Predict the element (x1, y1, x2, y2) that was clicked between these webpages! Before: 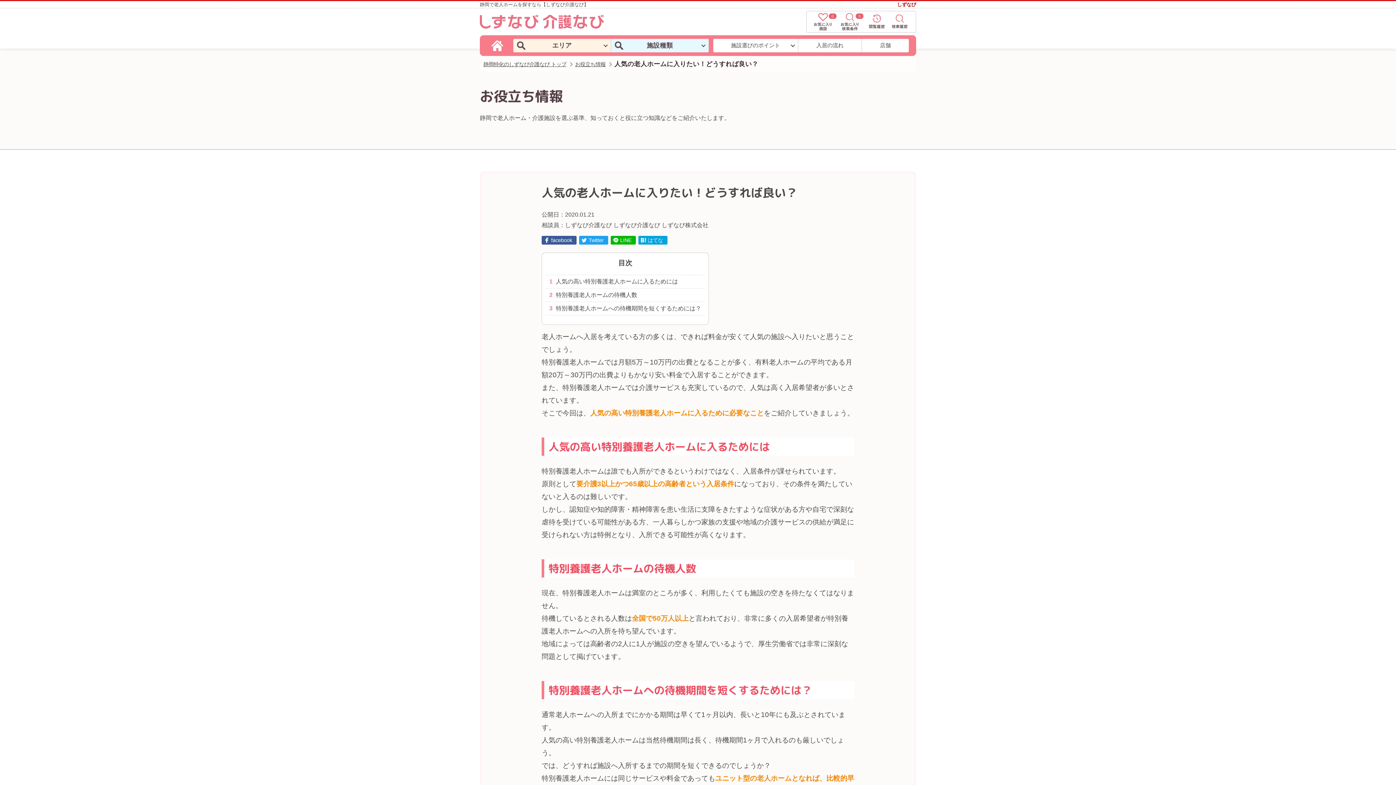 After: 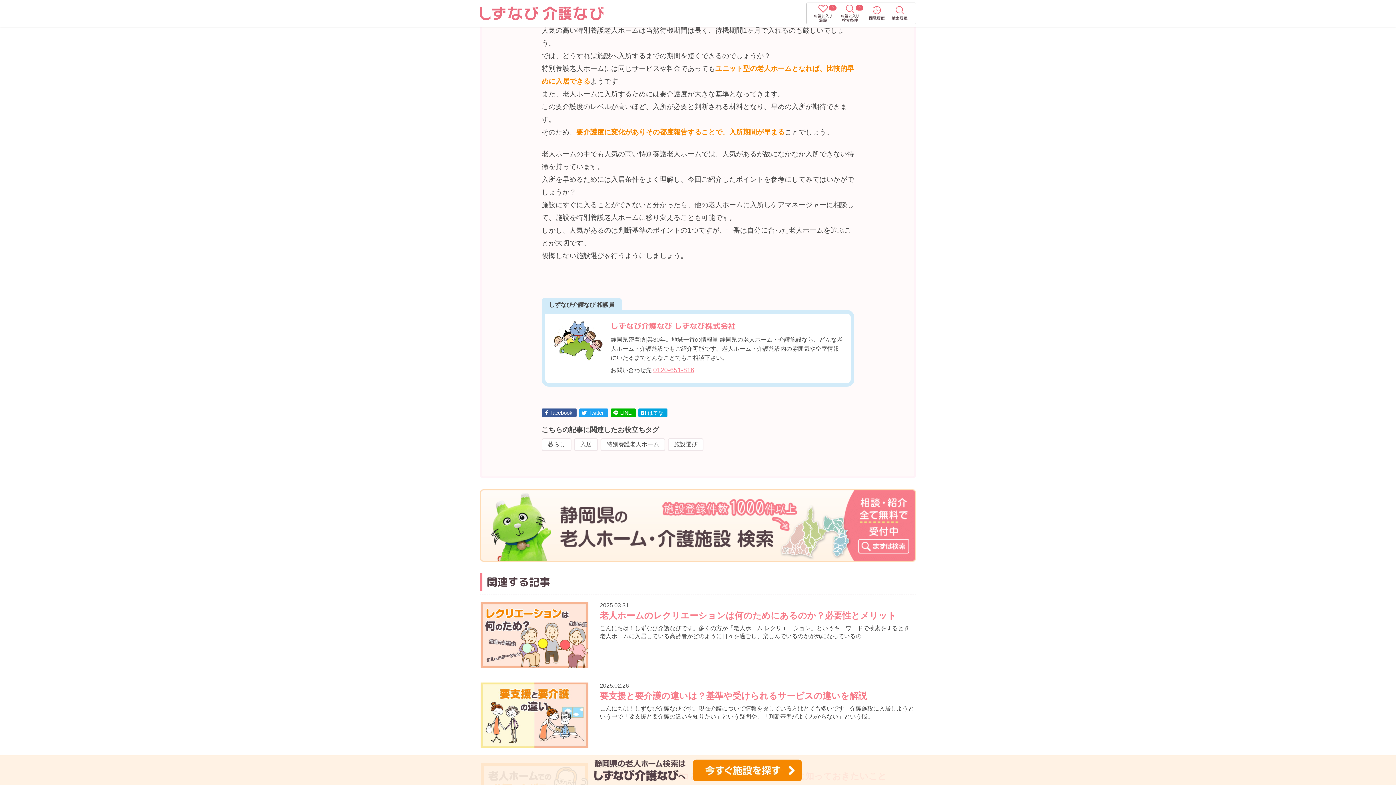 Action: bbox: (545, 302, 705, 315) label: 3 特別養護老人ホームへの待機期間を短くするためには？